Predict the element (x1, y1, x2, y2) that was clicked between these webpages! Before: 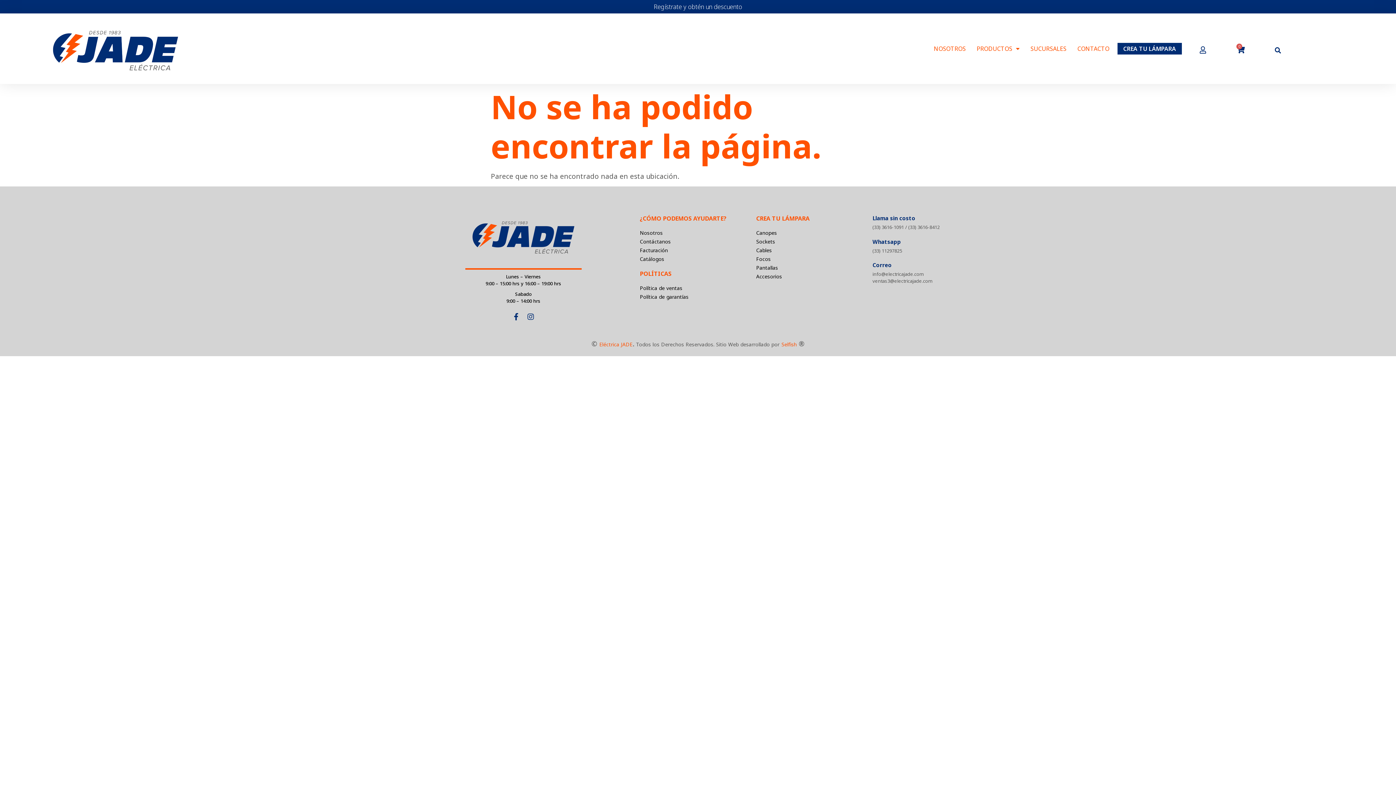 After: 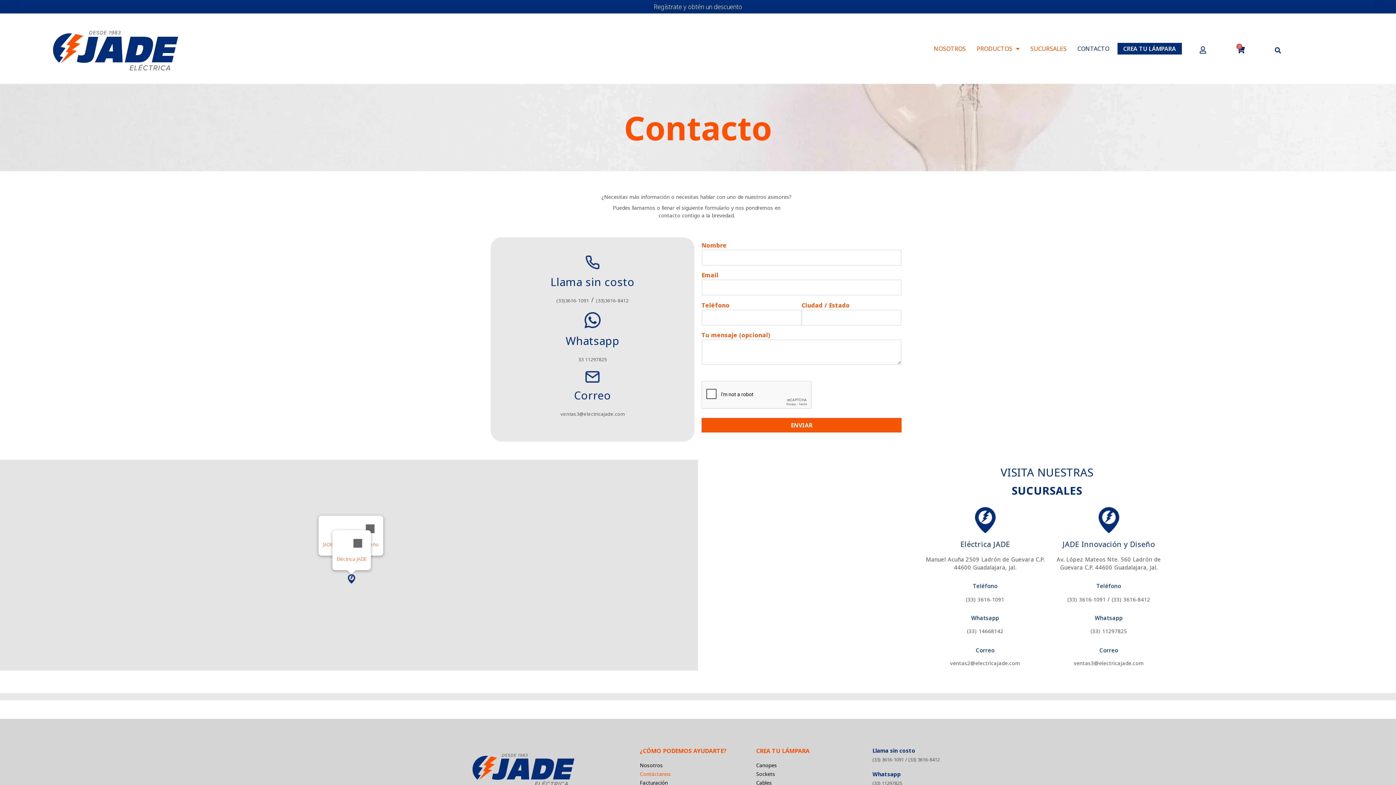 Action: bbox: (1072, 42, 1115, 54) label: CONTACTO